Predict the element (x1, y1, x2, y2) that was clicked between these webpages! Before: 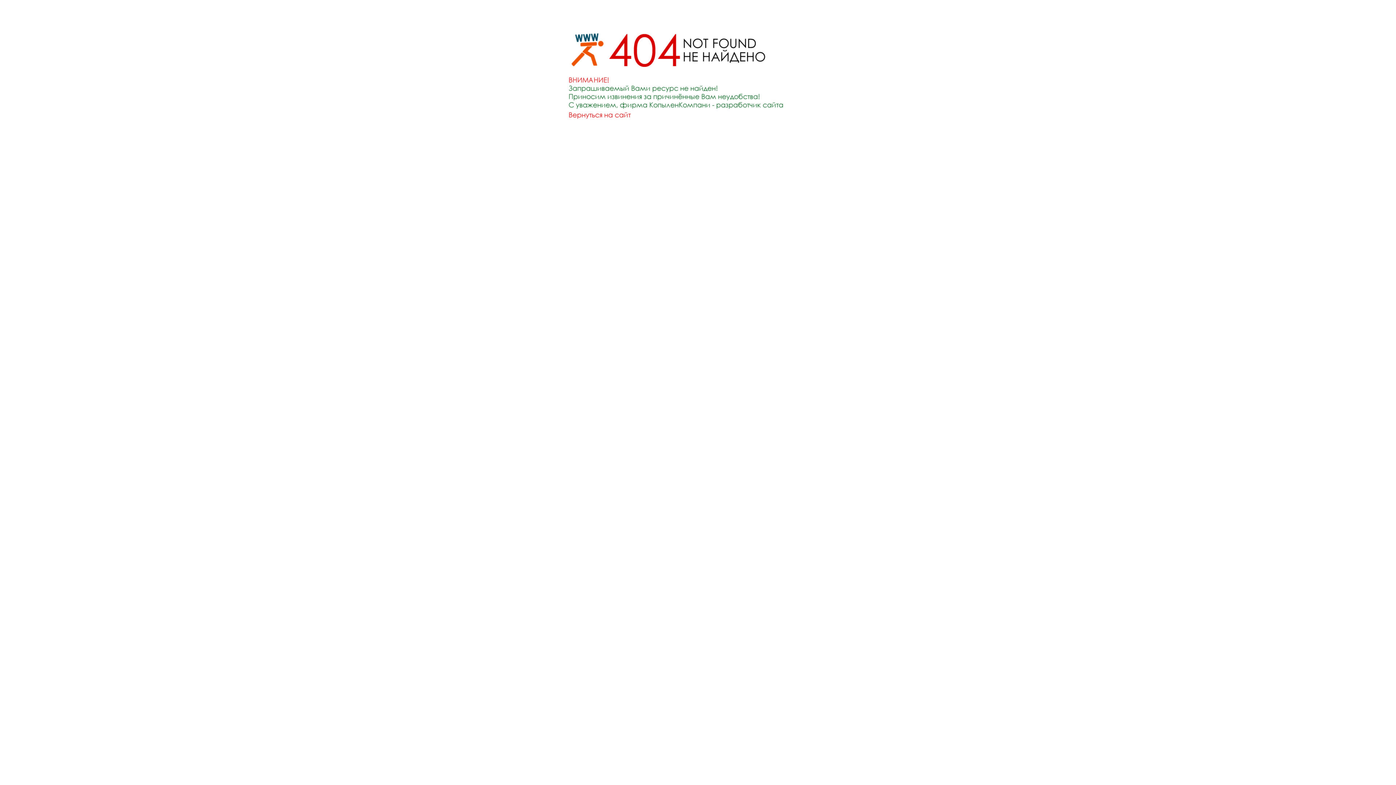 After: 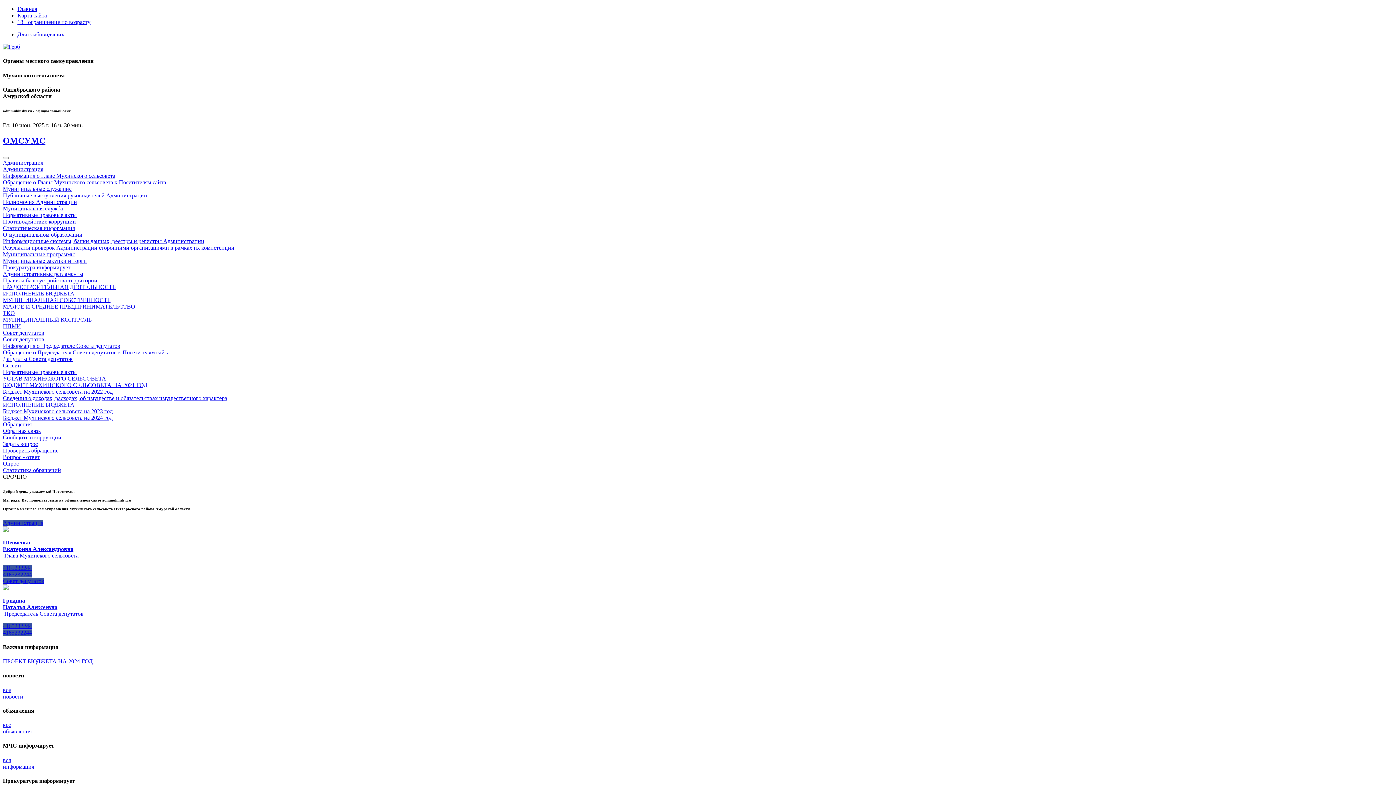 Action: bbox: (552, 122, 843, 128)